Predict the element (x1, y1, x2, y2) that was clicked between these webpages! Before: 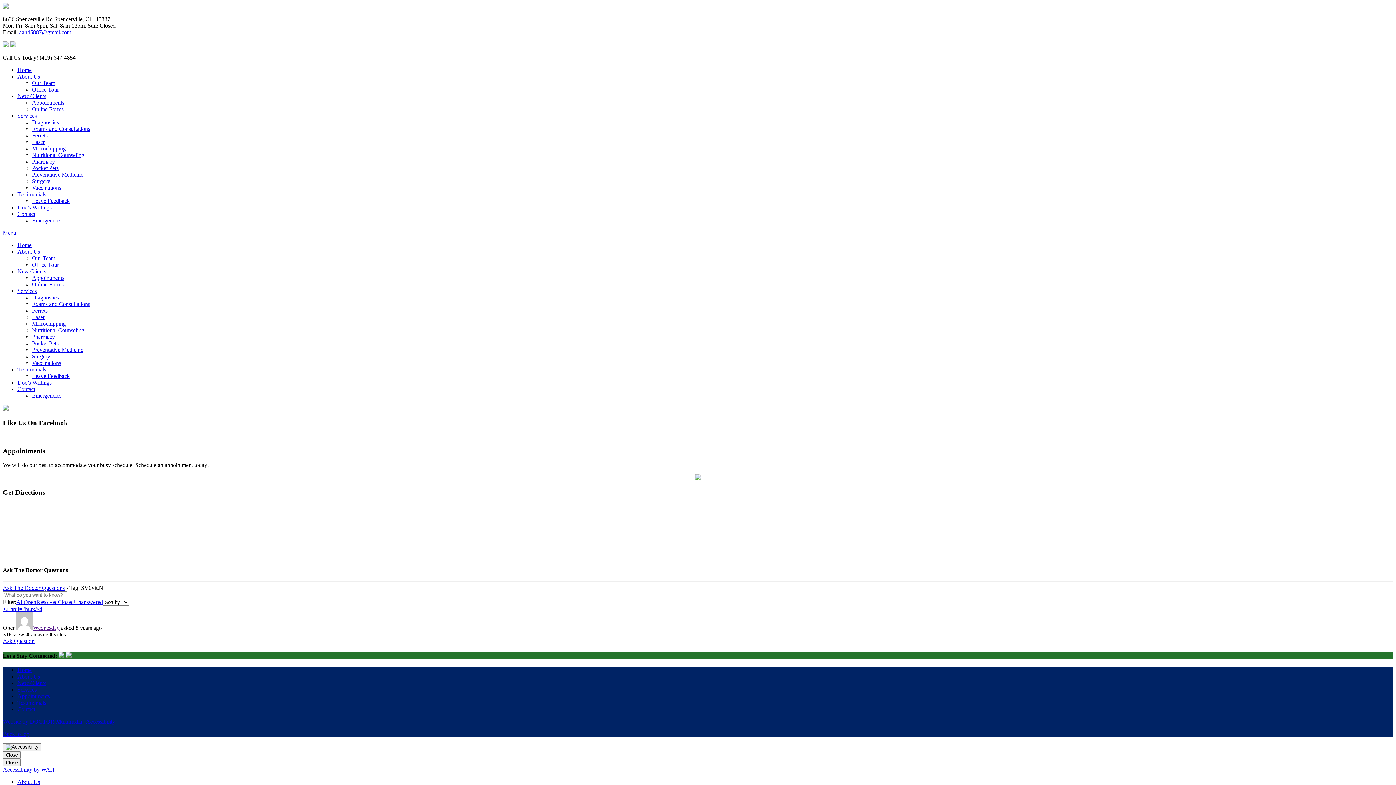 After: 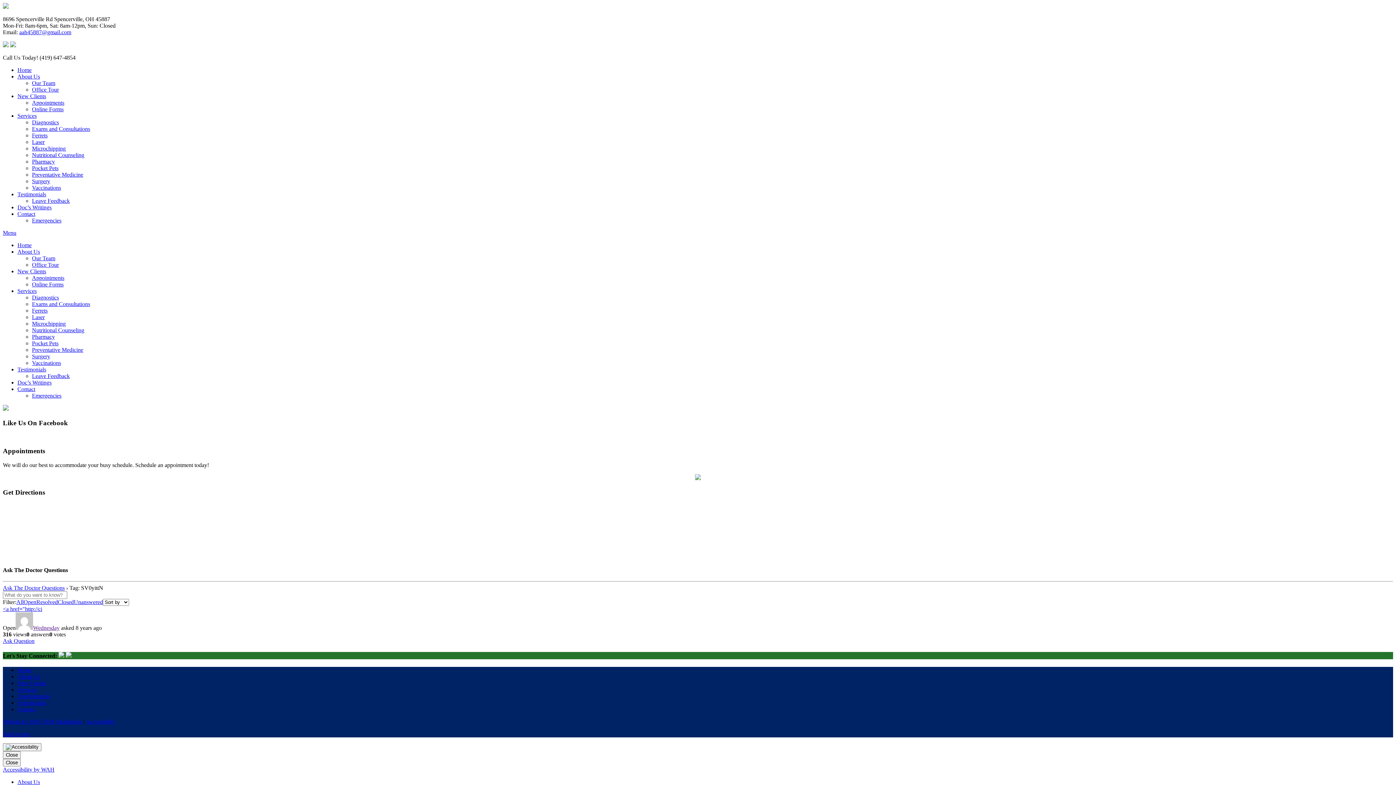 Action: label: Website by DOCTOR Multimedia bbox: (2, 719, 82, 725)